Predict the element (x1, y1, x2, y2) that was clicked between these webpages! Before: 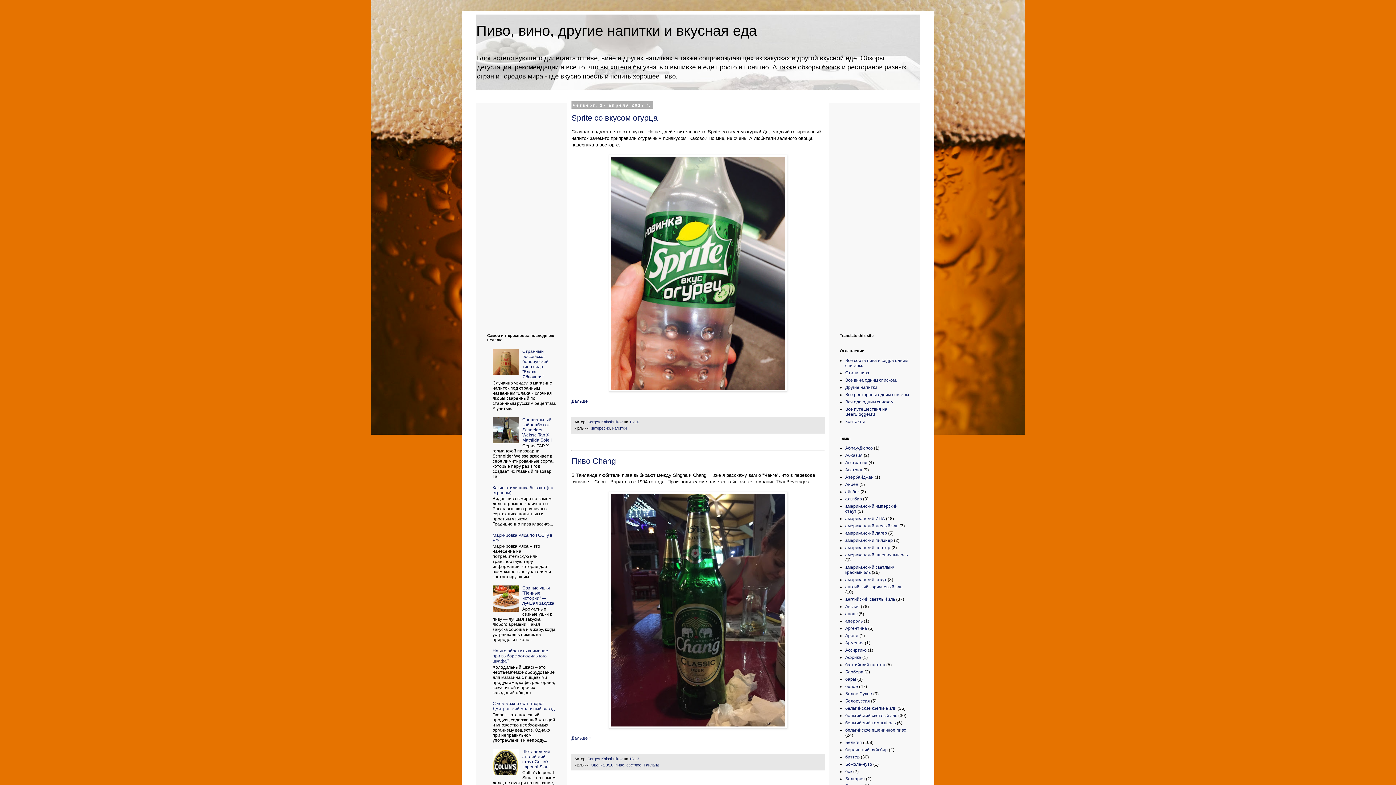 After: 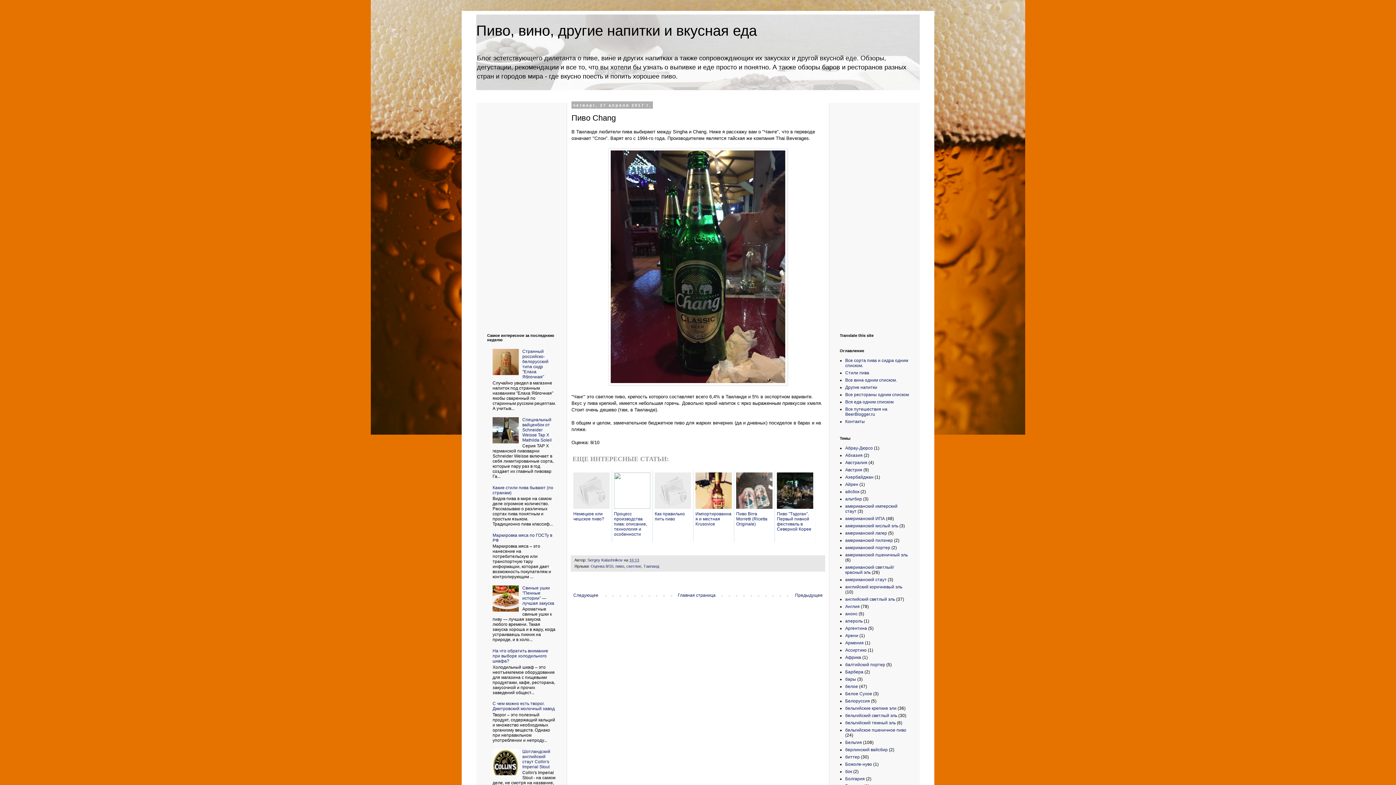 Action: bbox: (571, 456, 616, 465) label: Пиво Chang